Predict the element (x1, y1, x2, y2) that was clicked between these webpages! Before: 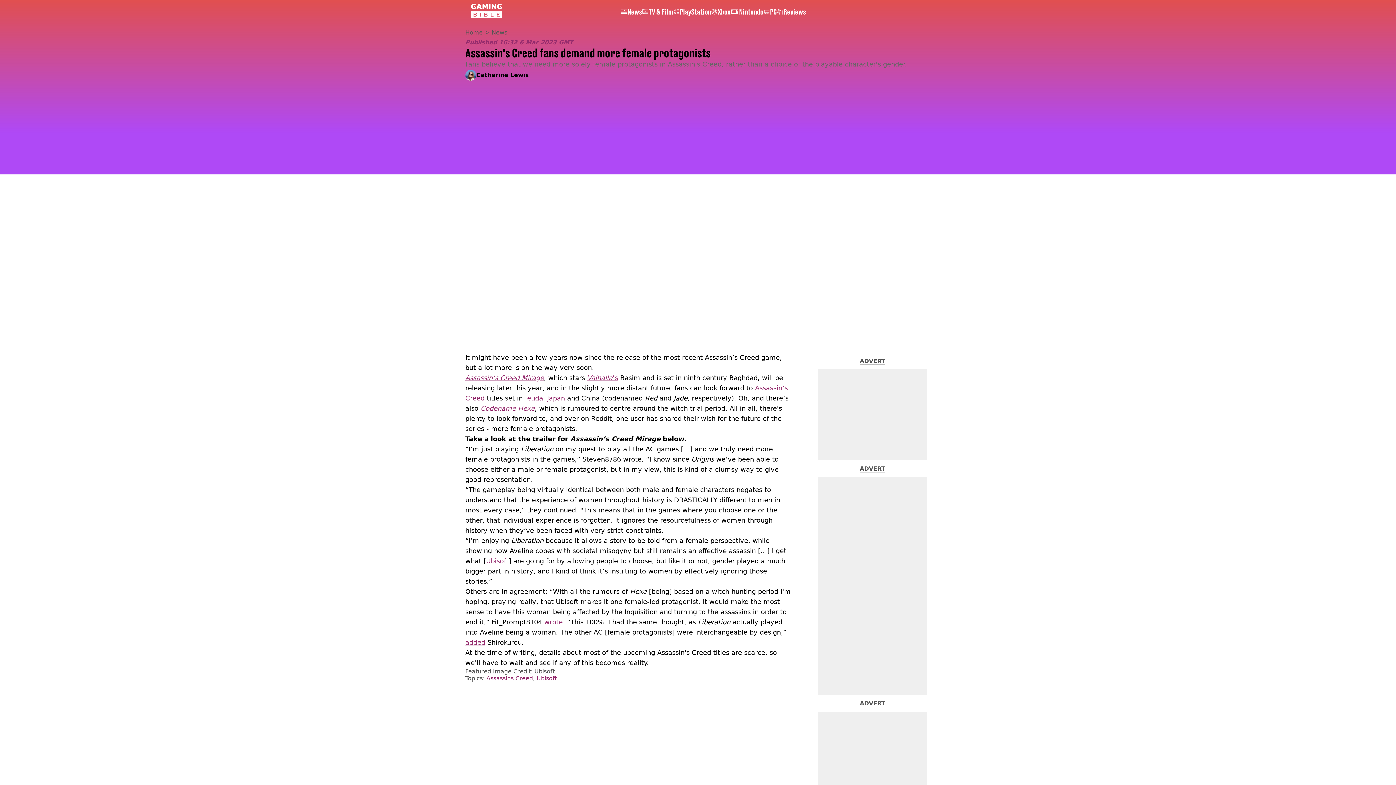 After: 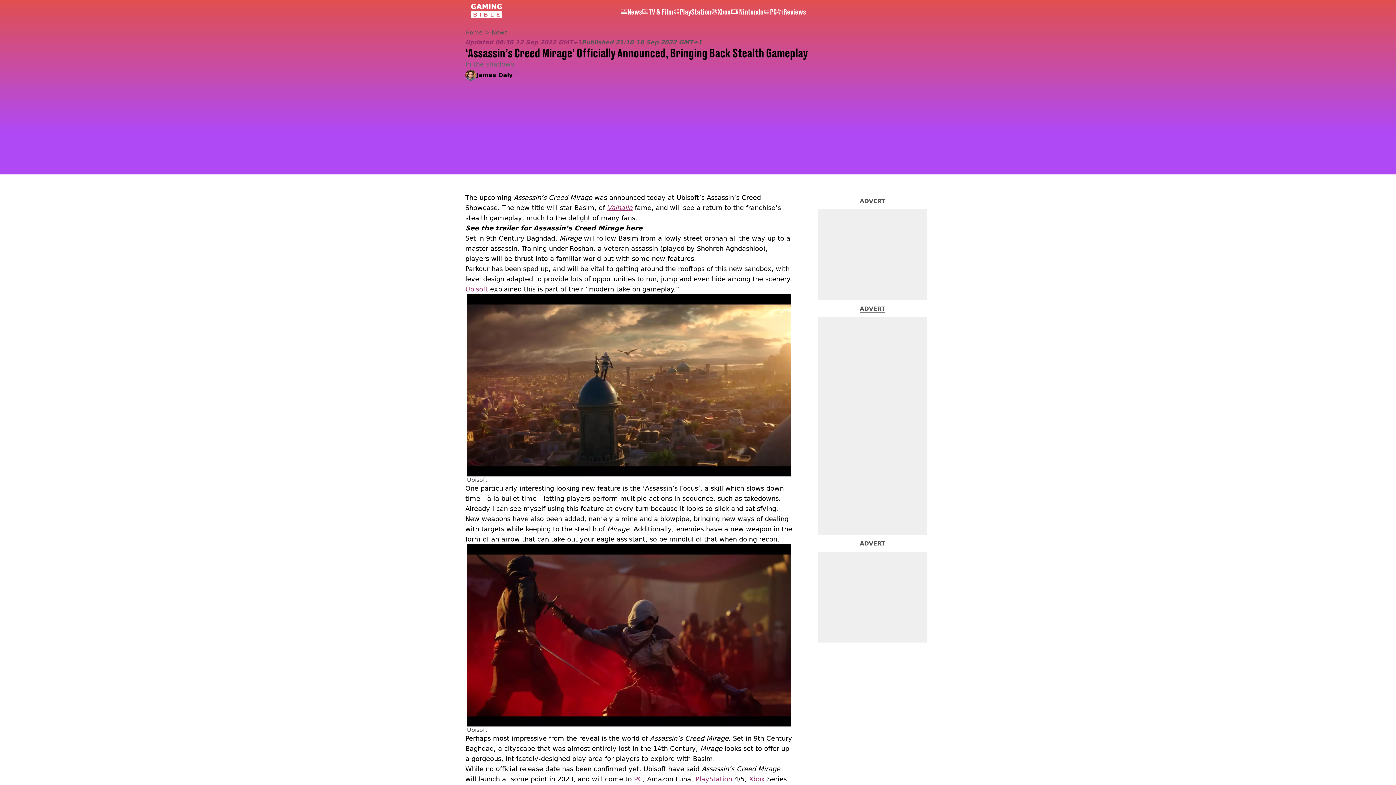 Action: bbox: (465, 374, 544, 381) label: Assassin’s Creed Mirage